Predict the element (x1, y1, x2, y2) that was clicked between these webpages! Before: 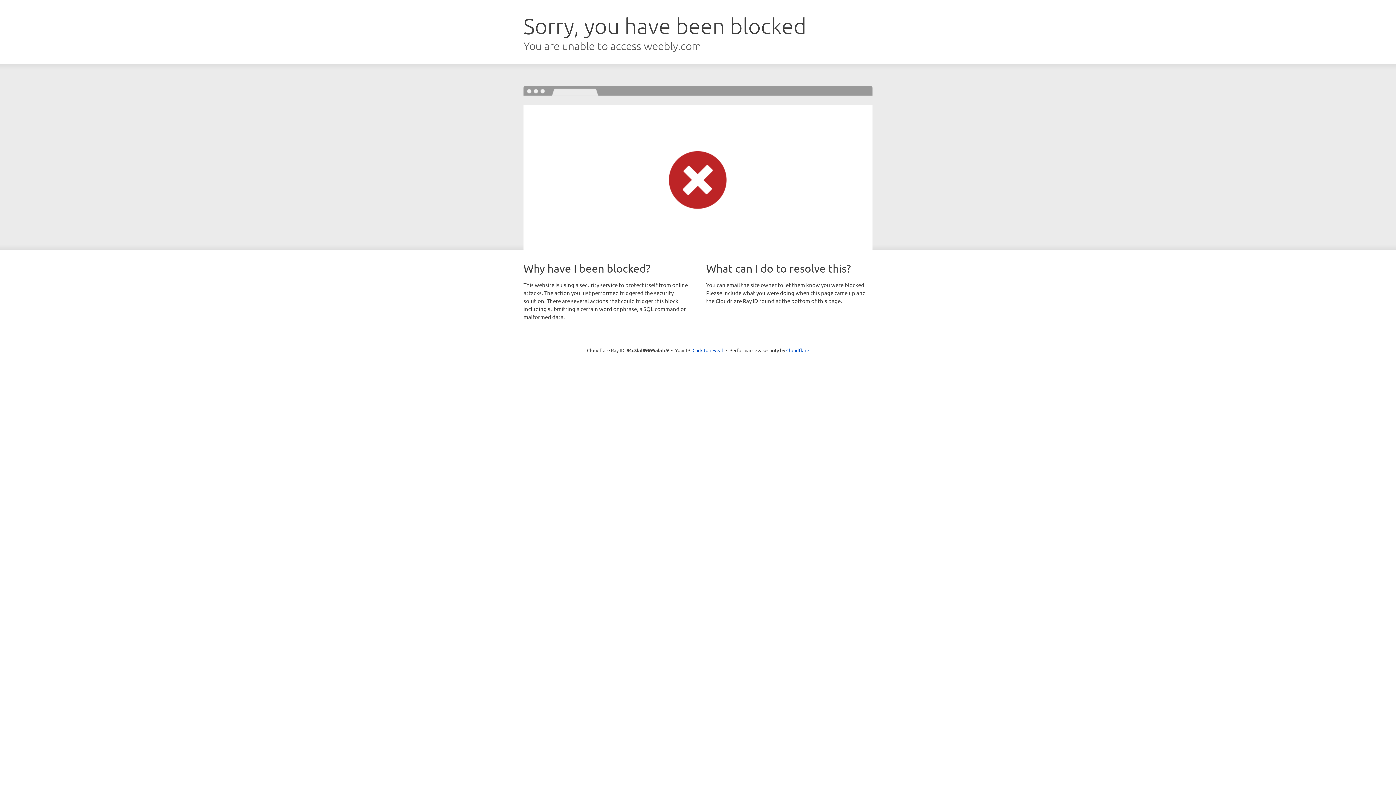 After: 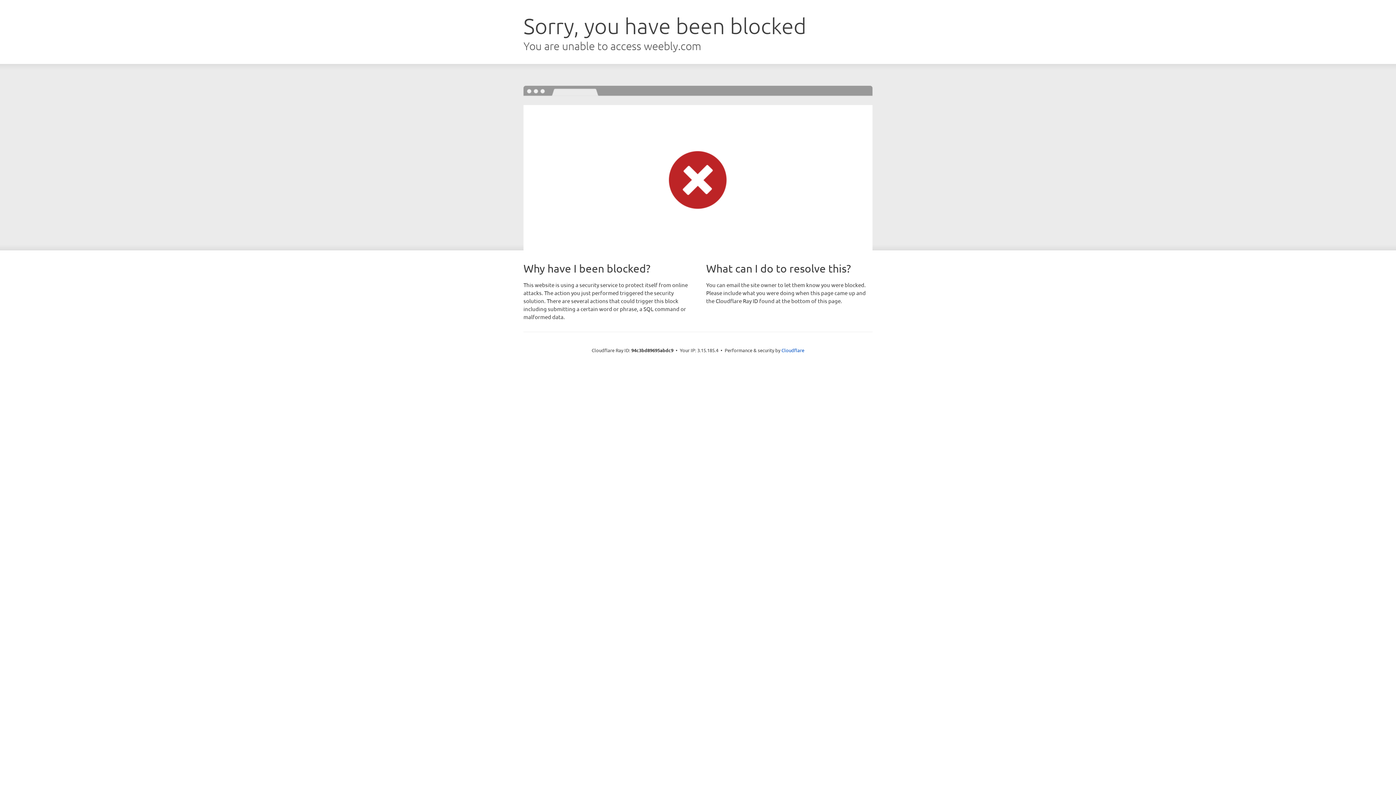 Action: bbox: (692, 346, 723, 353) label: Click to reveal